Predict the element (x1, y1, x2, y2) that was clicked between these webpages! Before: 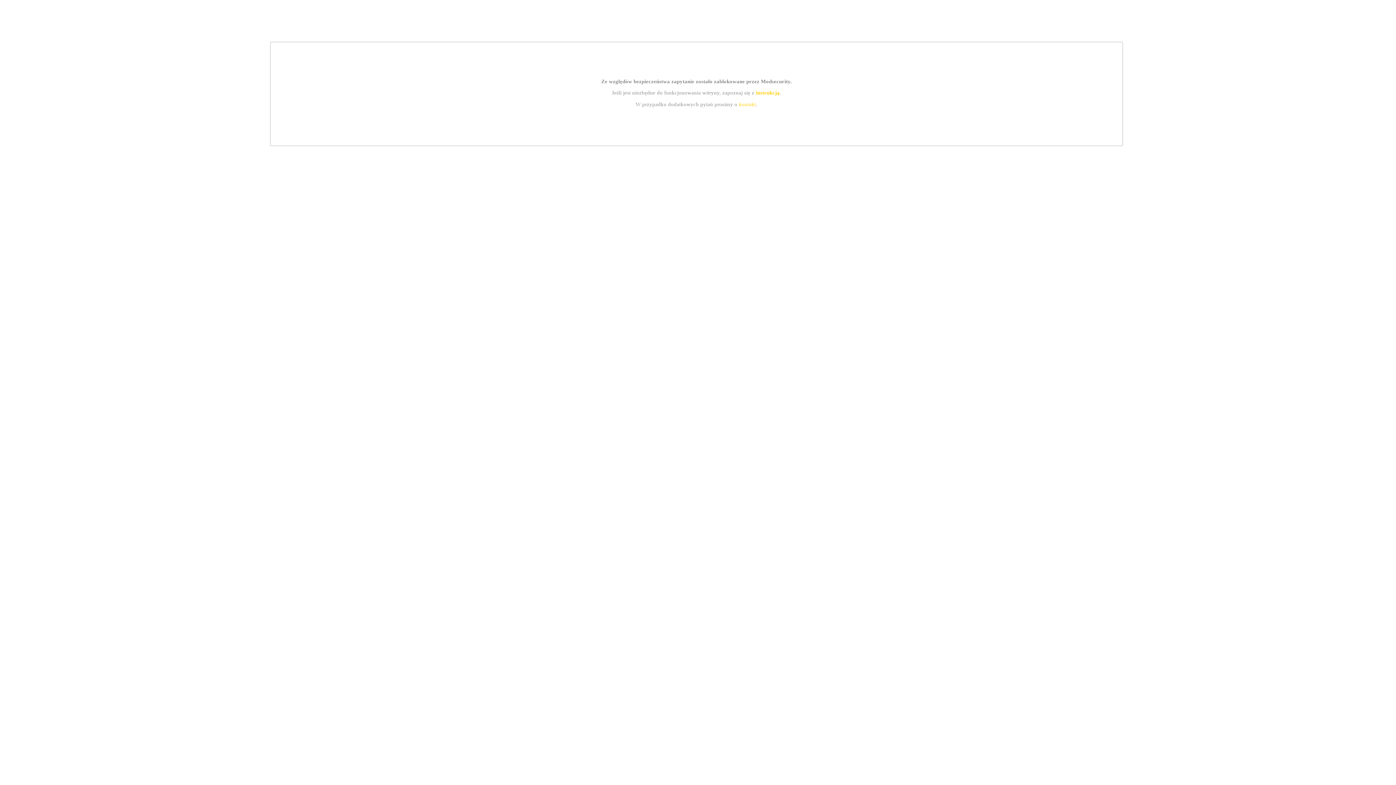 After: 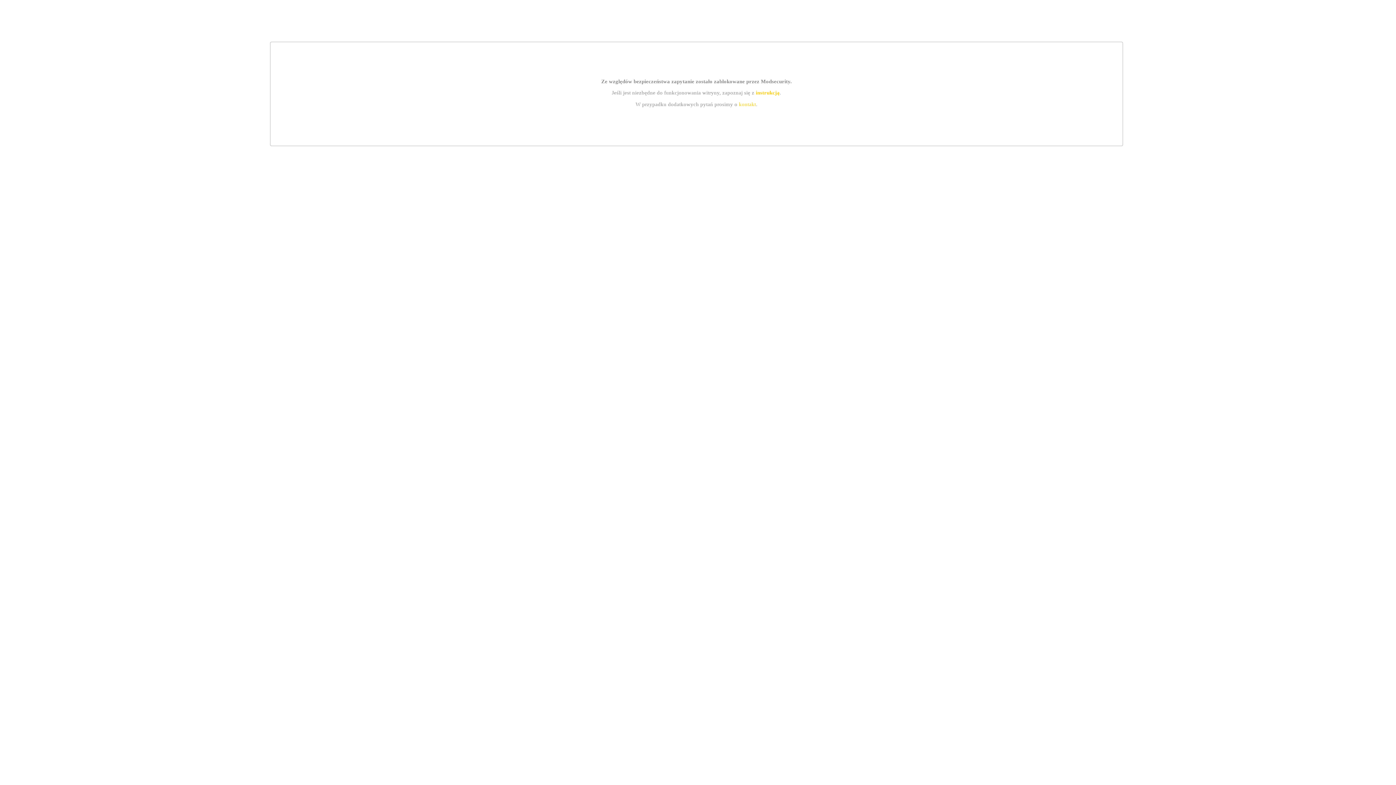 Action: label: instrukcją bbox: (755, 89, 779, 95)